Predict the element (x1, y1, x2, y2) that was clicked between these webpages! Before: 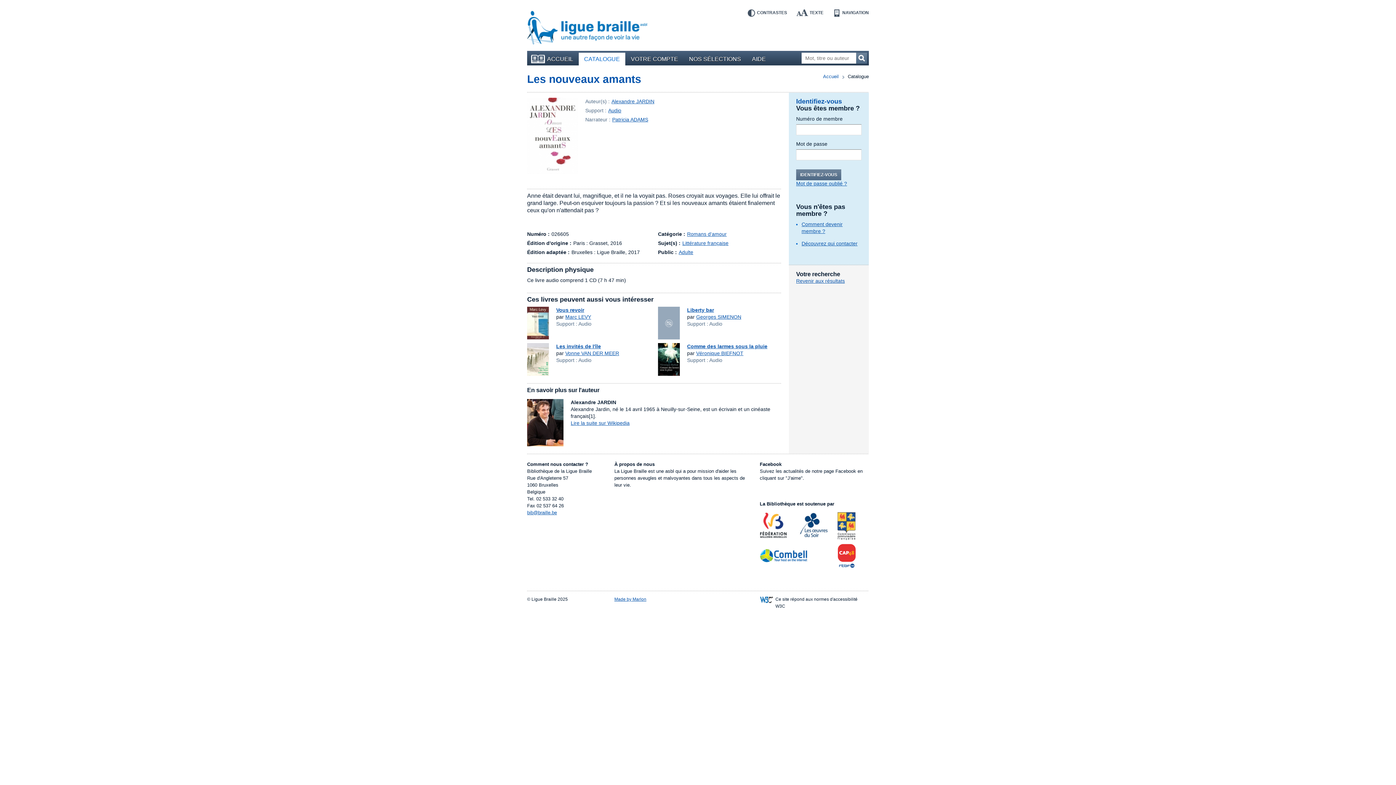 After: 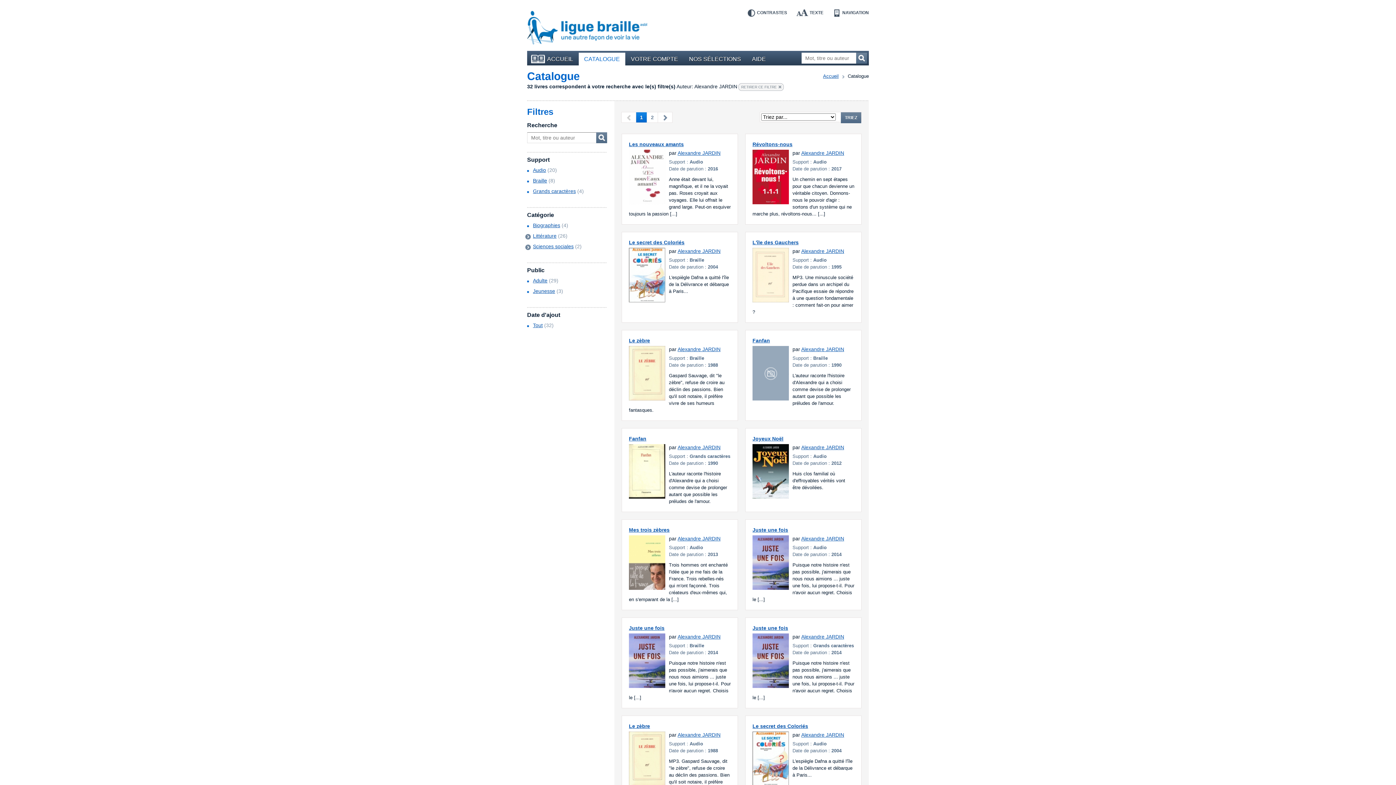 Action: label: Revenir aux résultats bbox: (796, 278, 845, 284)